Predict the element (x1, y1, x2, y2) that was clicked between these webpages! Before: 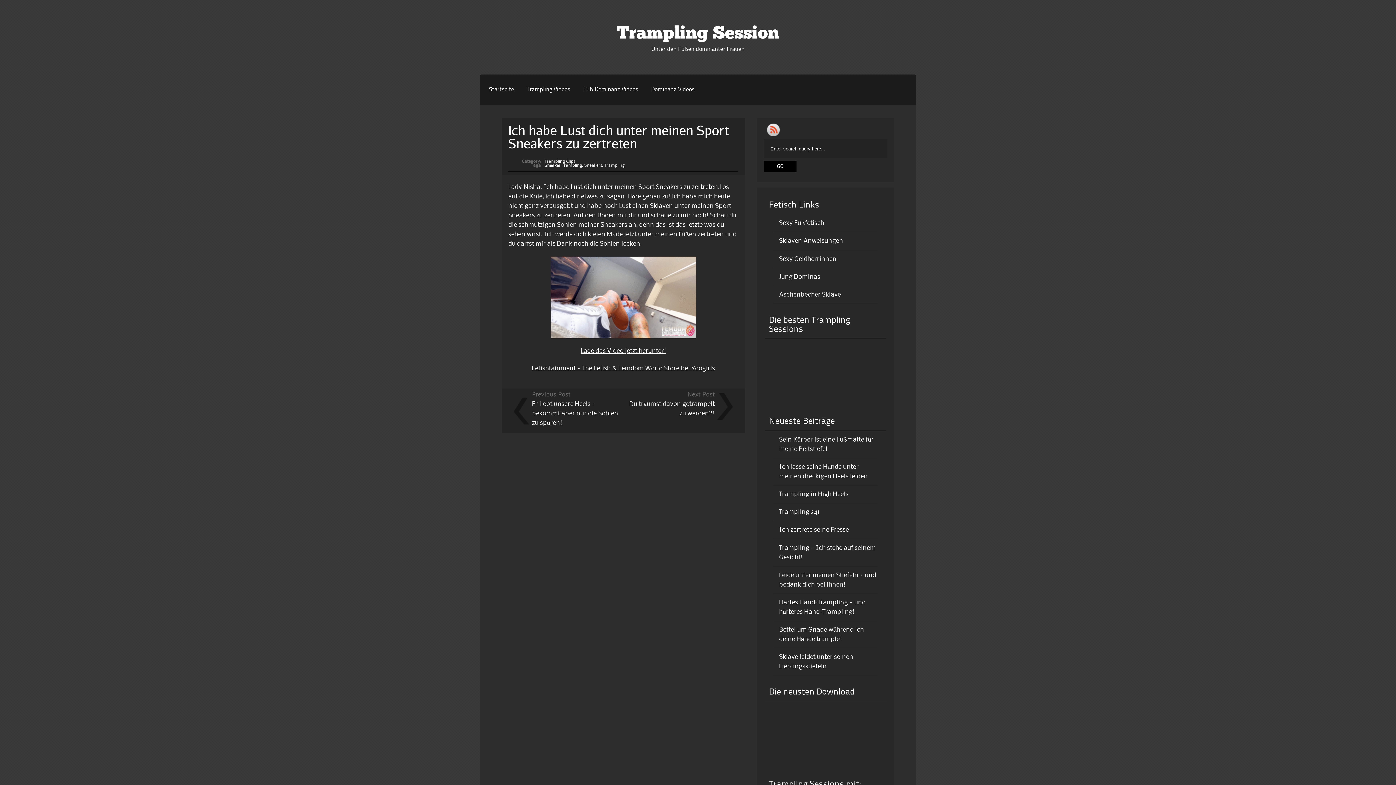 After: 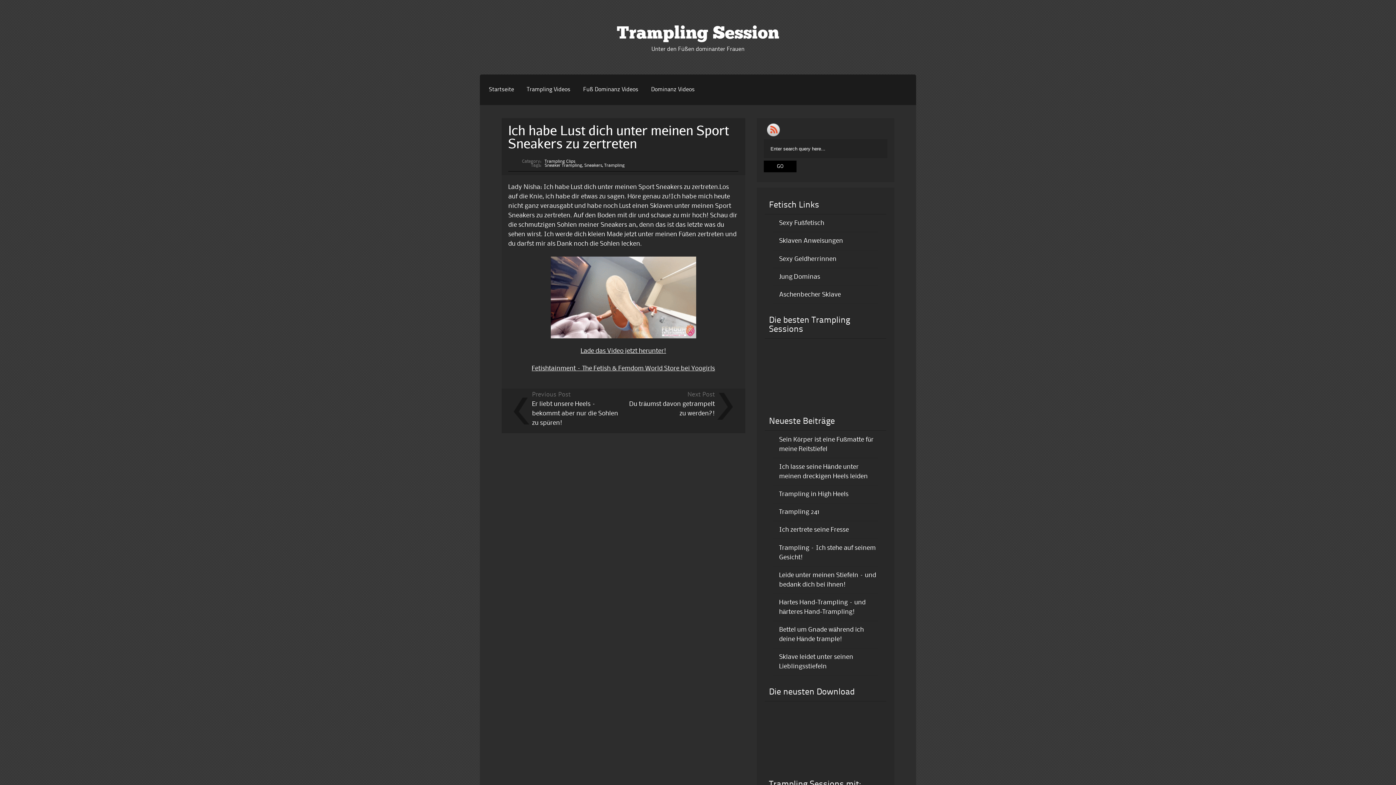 Action: bbox: (550, 333, 696, 339)